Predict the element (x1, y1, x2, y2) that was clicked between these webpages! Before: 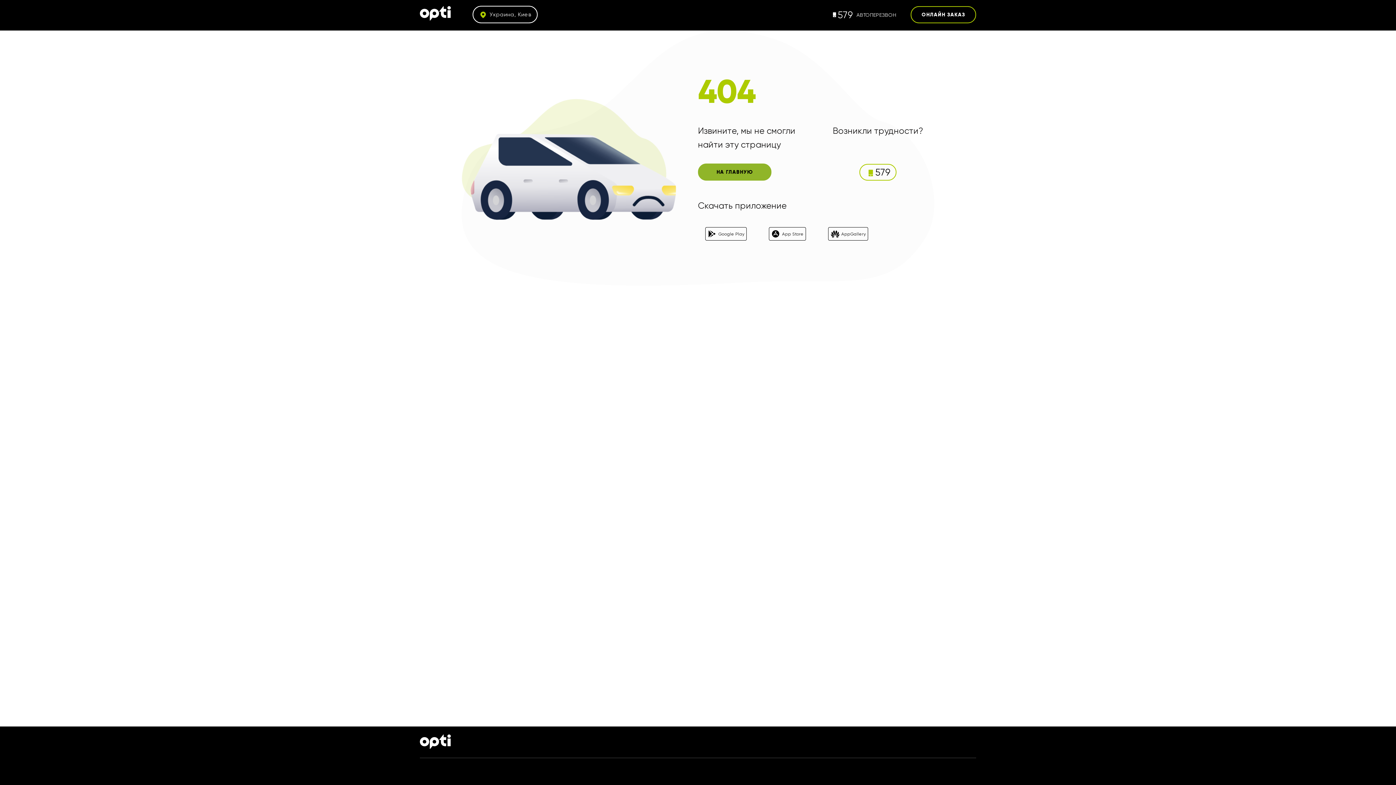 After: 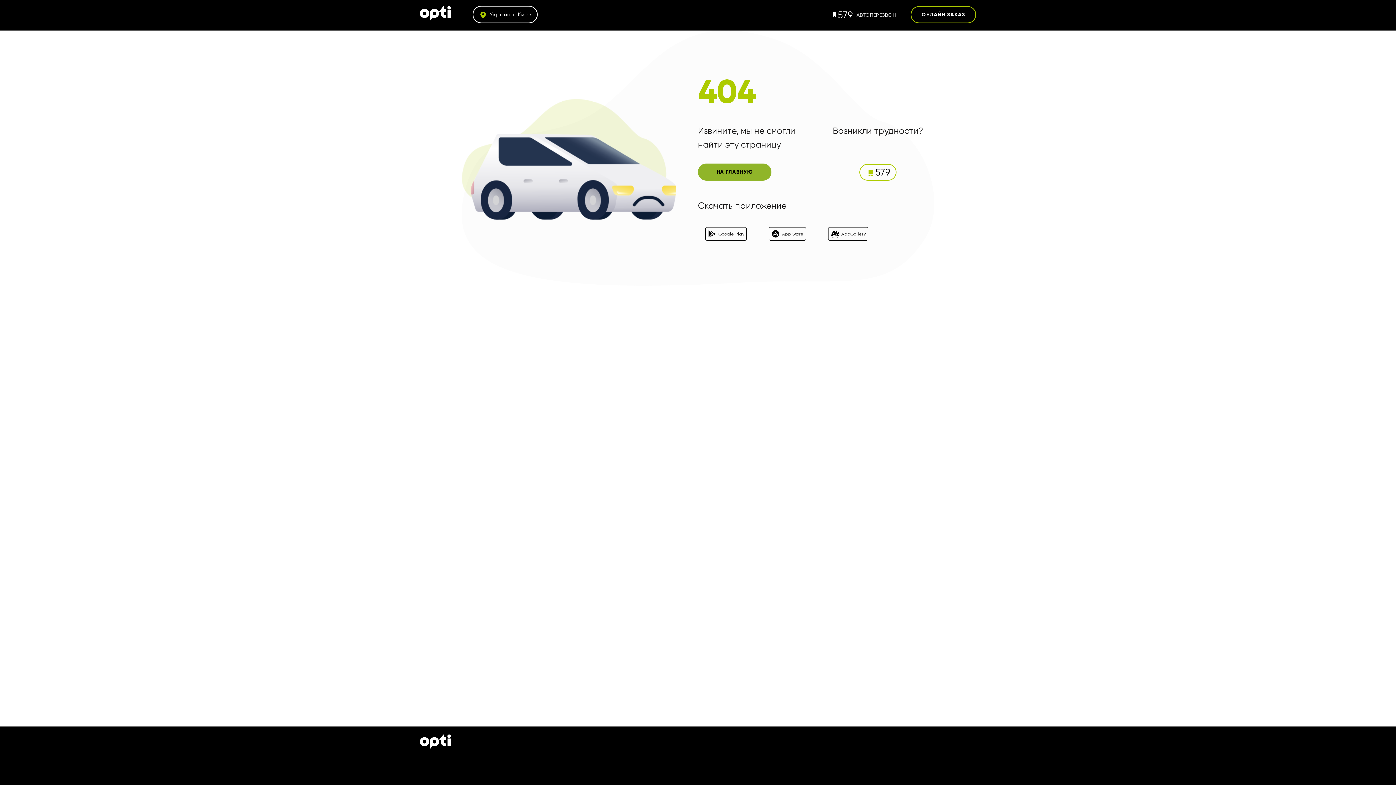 Action: bbox: (859, 163, 896, 180) label: 579